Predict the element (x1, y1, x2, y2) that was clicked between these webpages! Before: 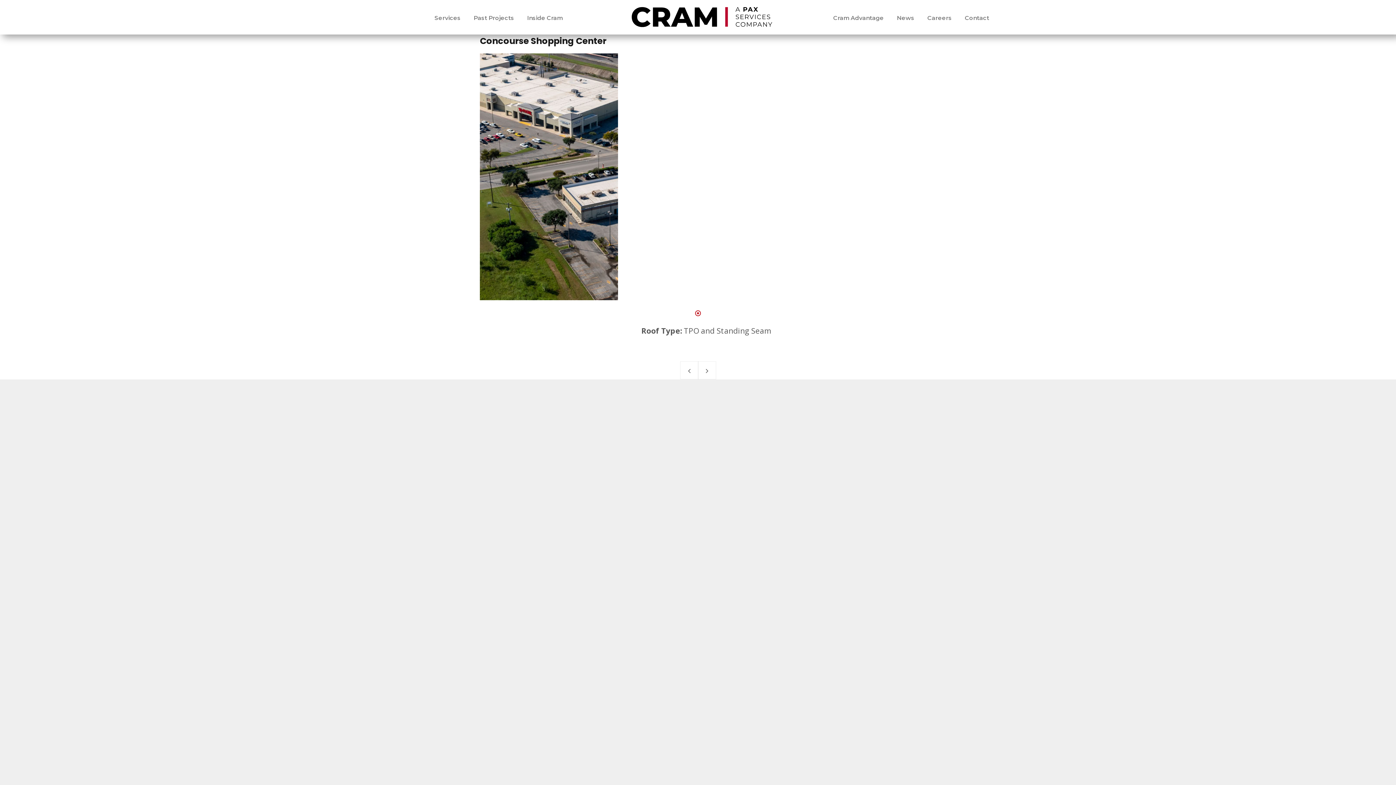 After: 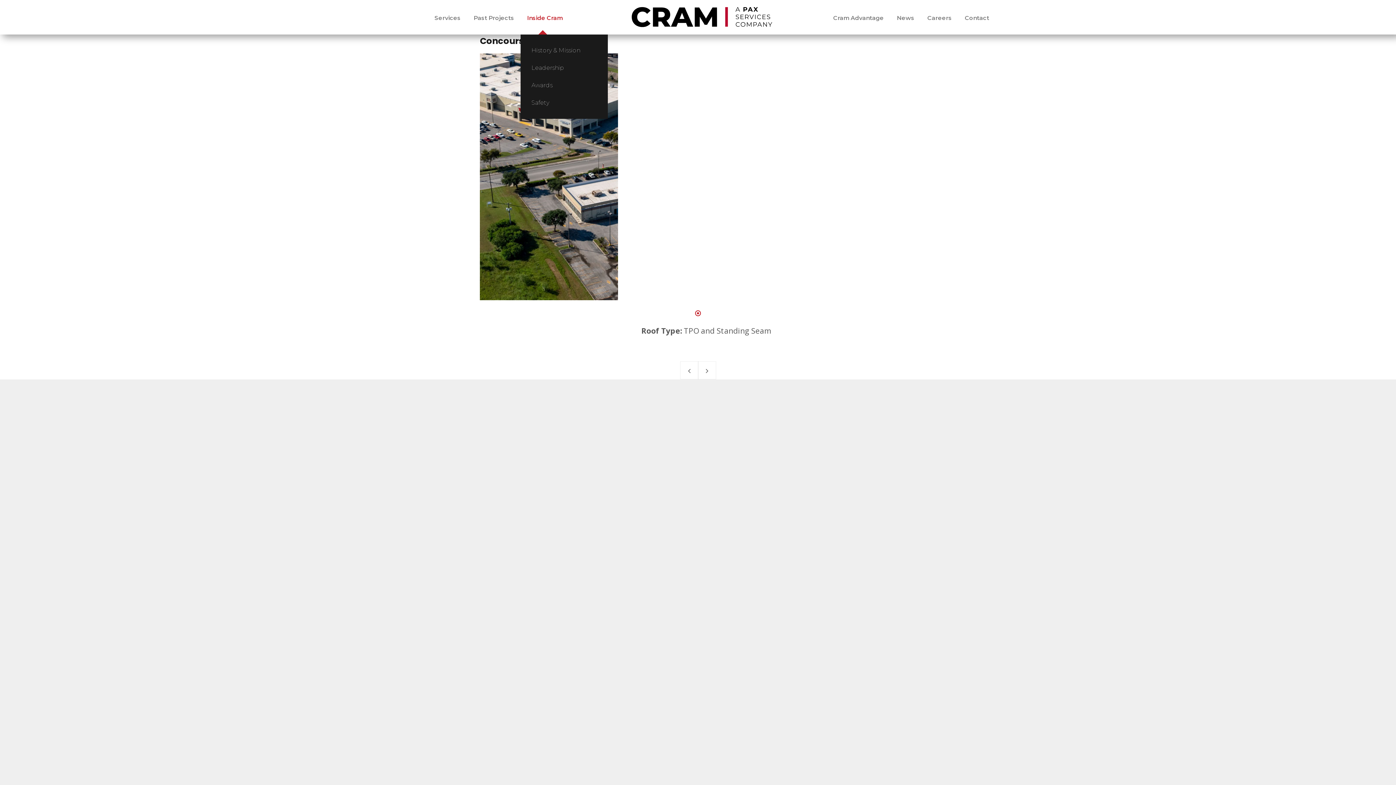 Action: label: Inside Cram bbox: (527, 0, 562, 36)